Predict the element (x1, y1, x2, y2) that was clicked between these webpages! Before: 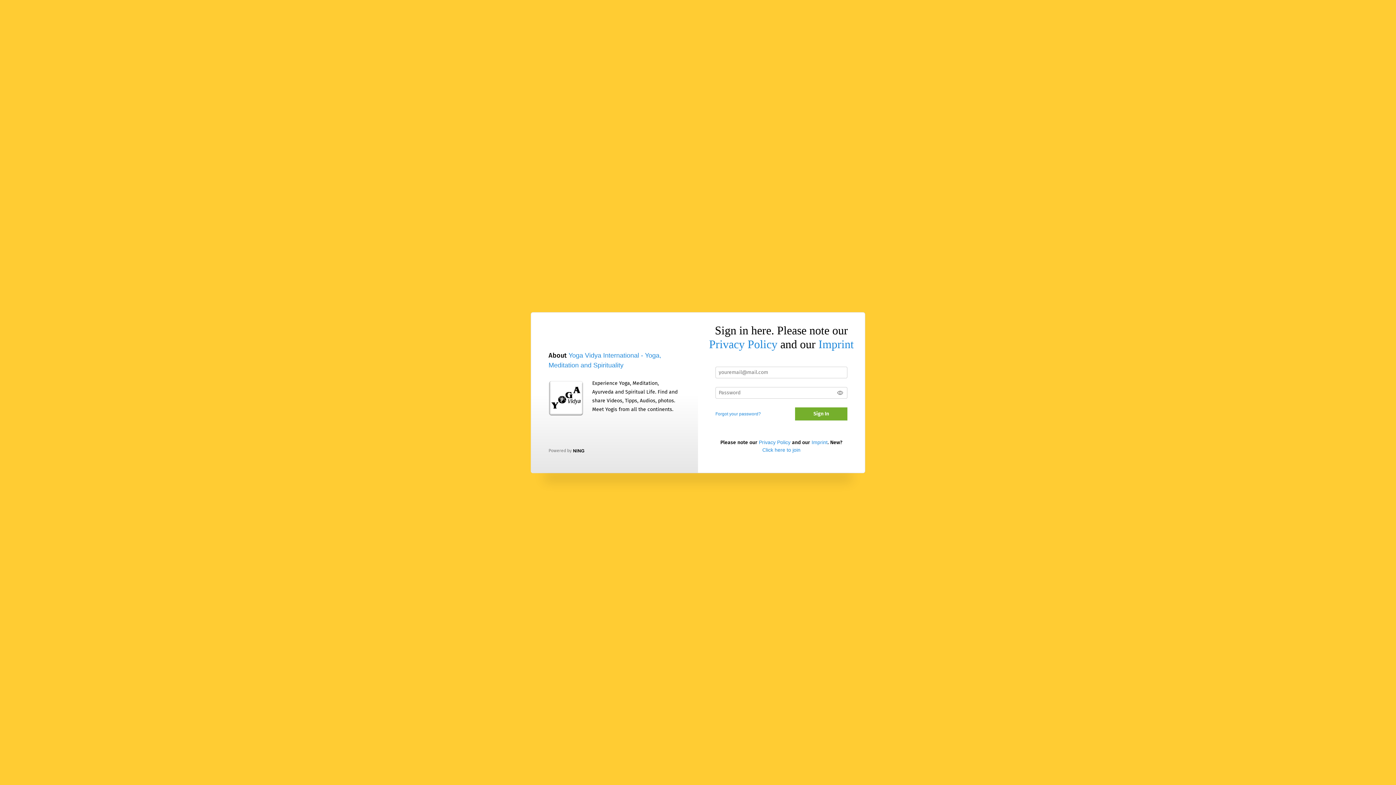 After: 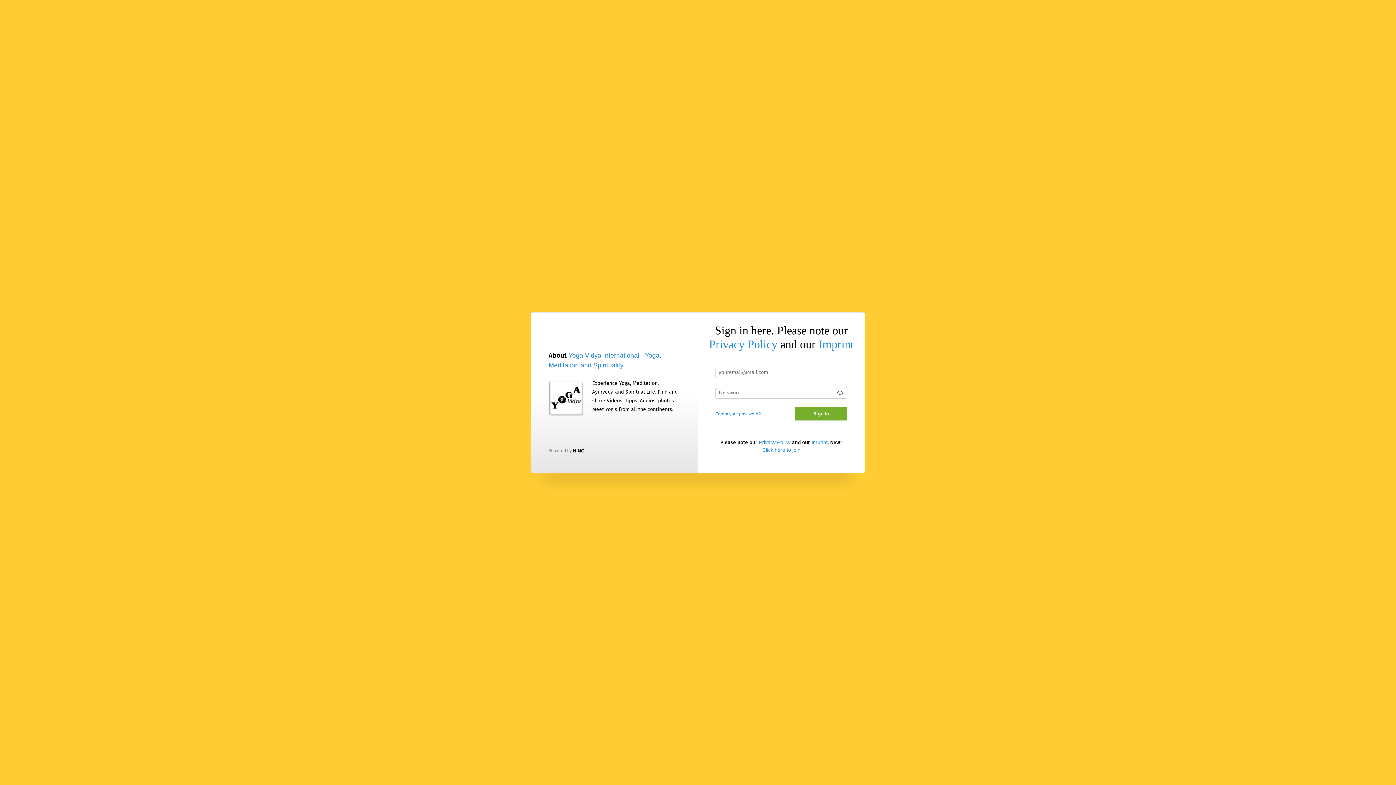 Action: bbox: (759, 439, 790, 445) label: Privacy Policy